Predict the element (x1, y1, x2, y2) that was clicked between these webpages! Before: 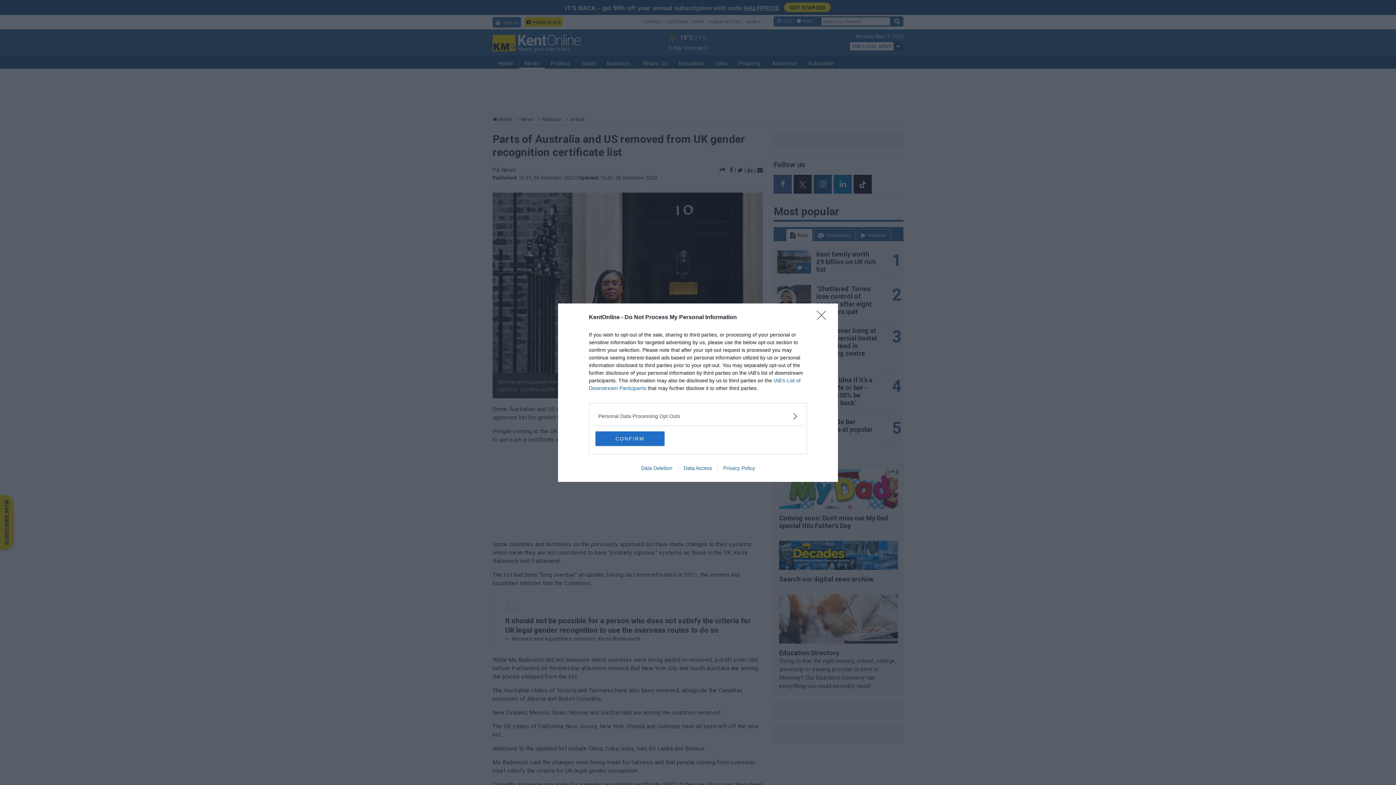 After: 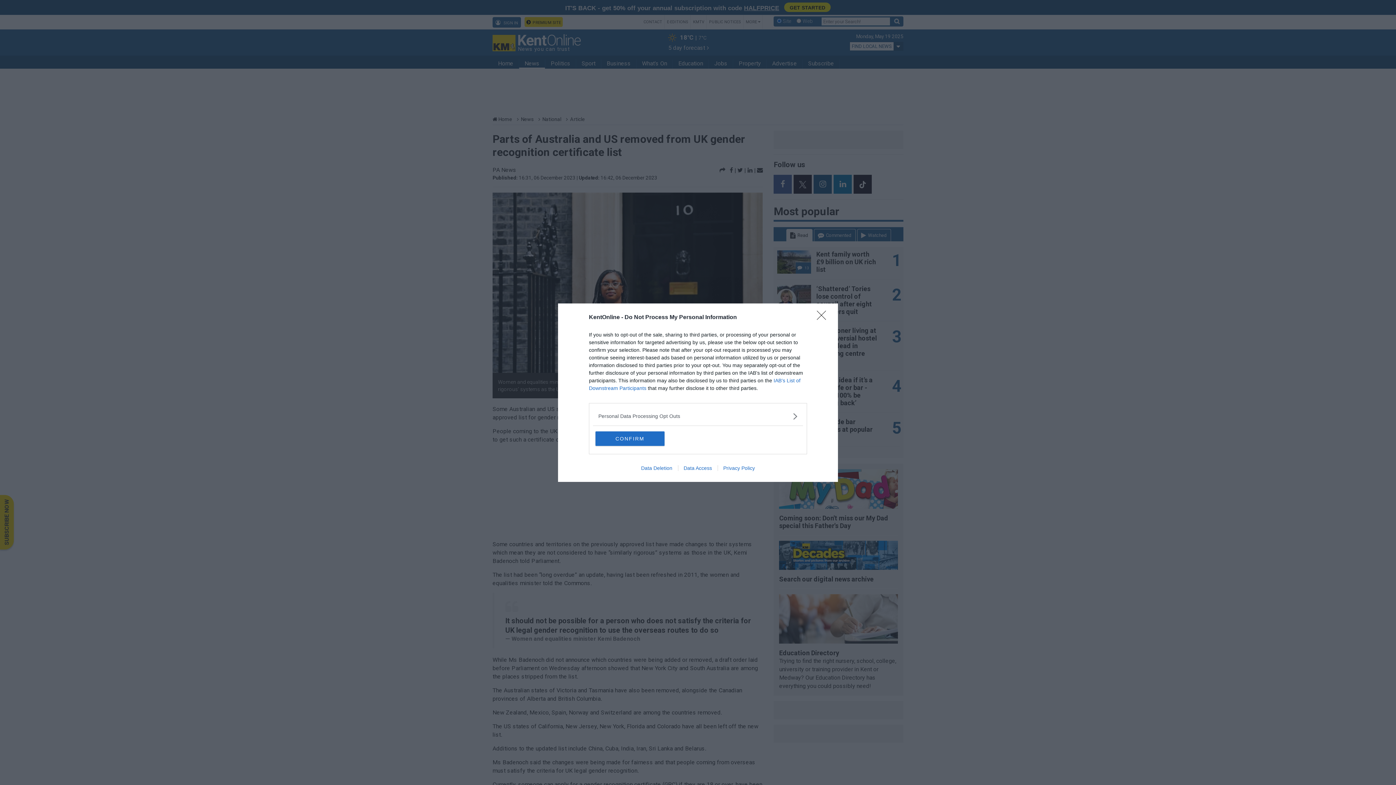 Action: bbox: (635, 465, 678, 471) label: Data Deletion